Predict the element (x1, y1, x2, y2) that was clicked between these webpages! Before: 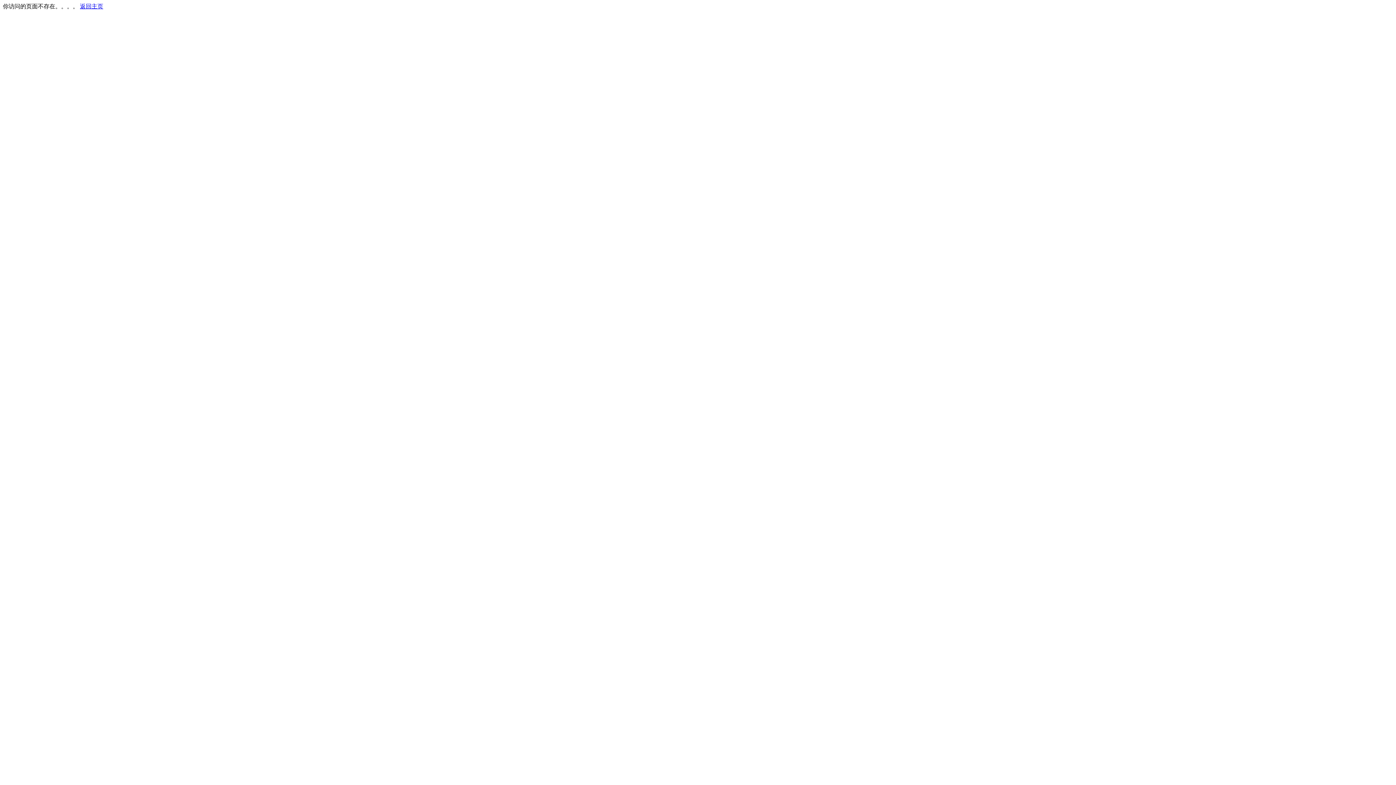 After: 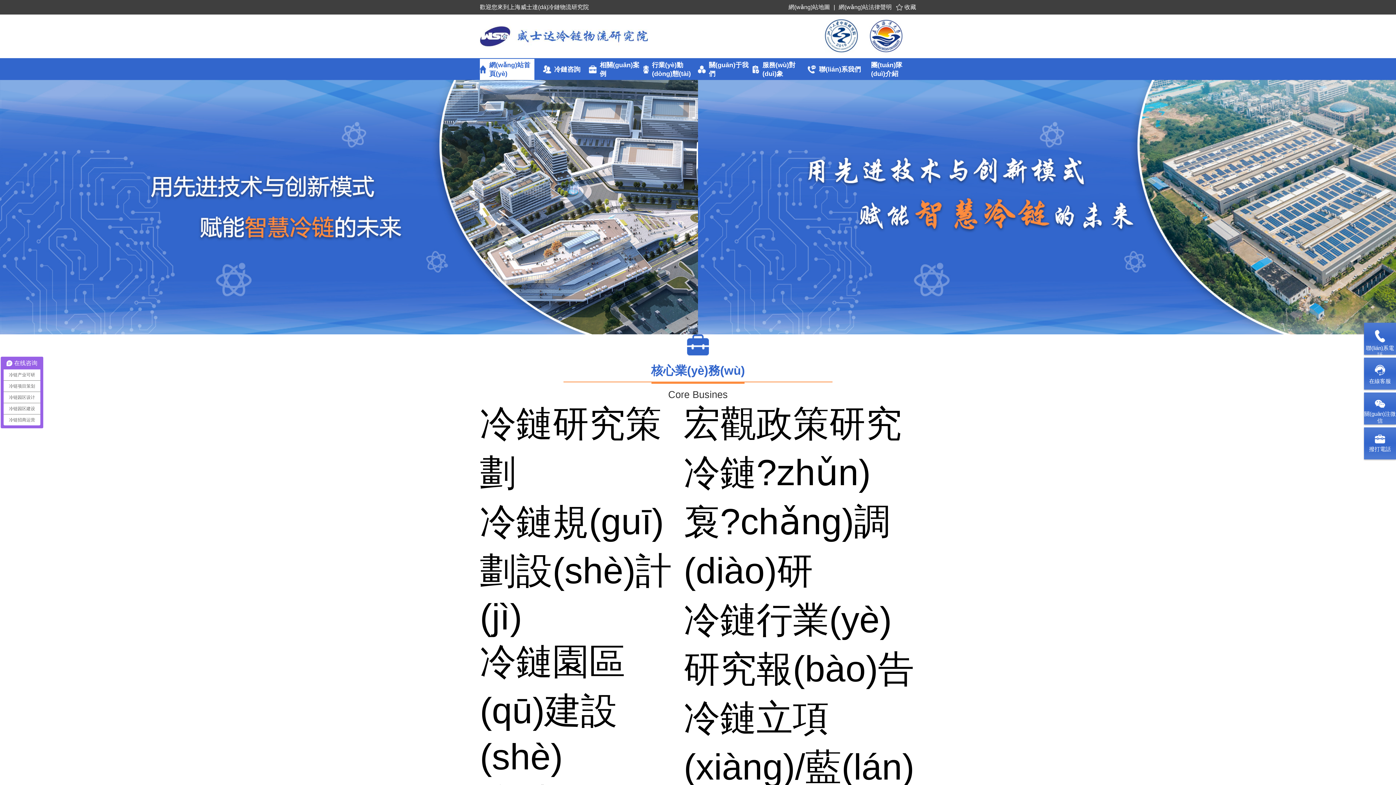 Action: bbox: (80, 3, 103, 9) label: 返回主页